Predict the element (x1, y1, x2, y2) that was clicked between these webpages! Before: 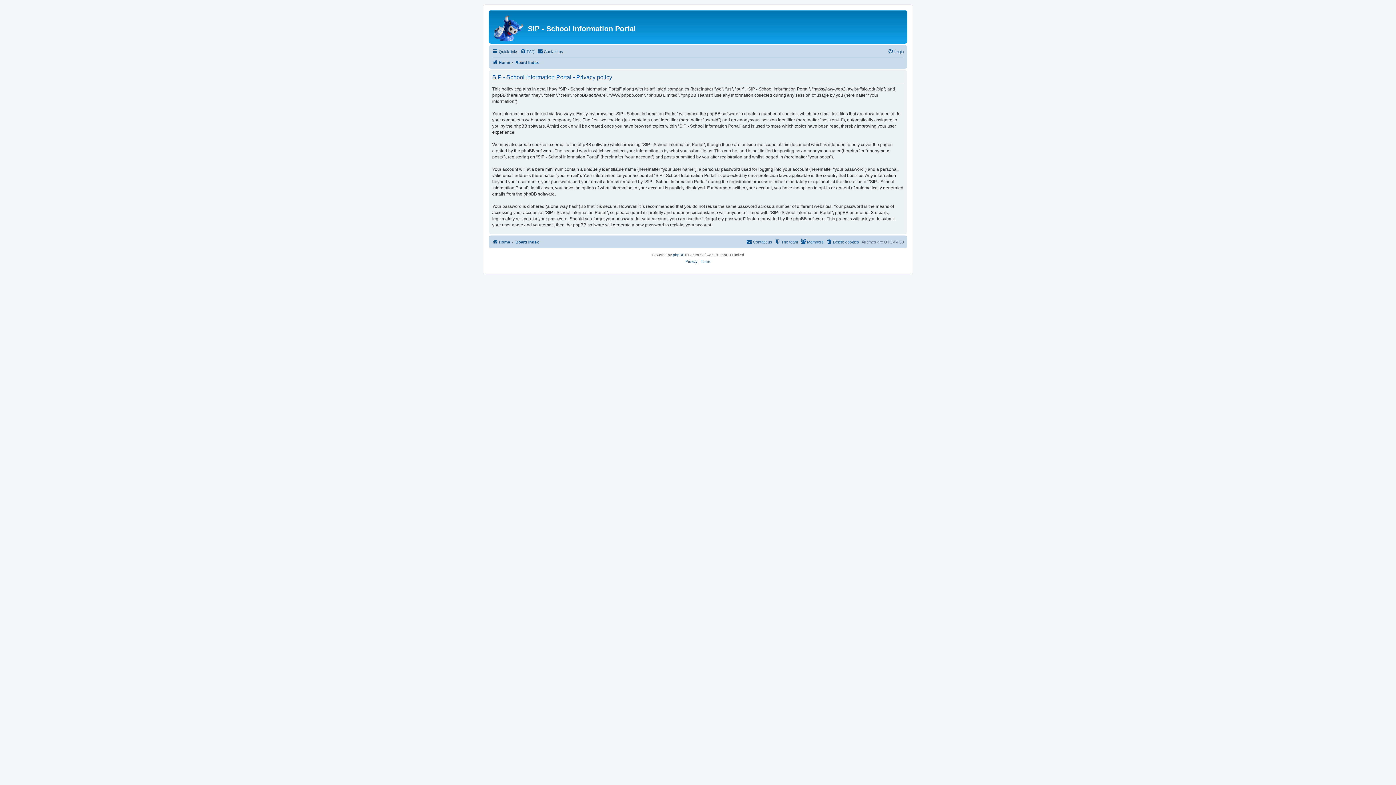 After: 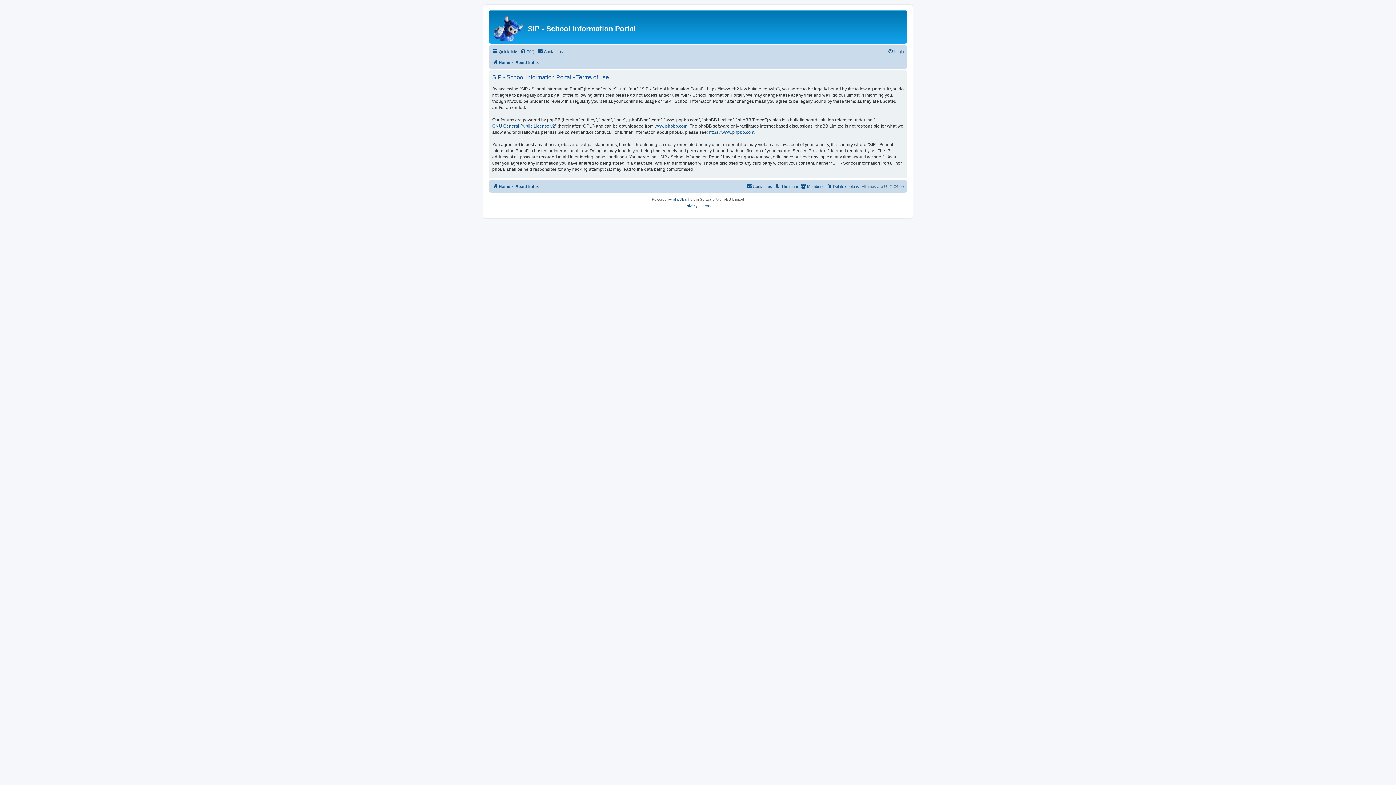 Action: label: Terms bbox: (700, 258, 710, 265)